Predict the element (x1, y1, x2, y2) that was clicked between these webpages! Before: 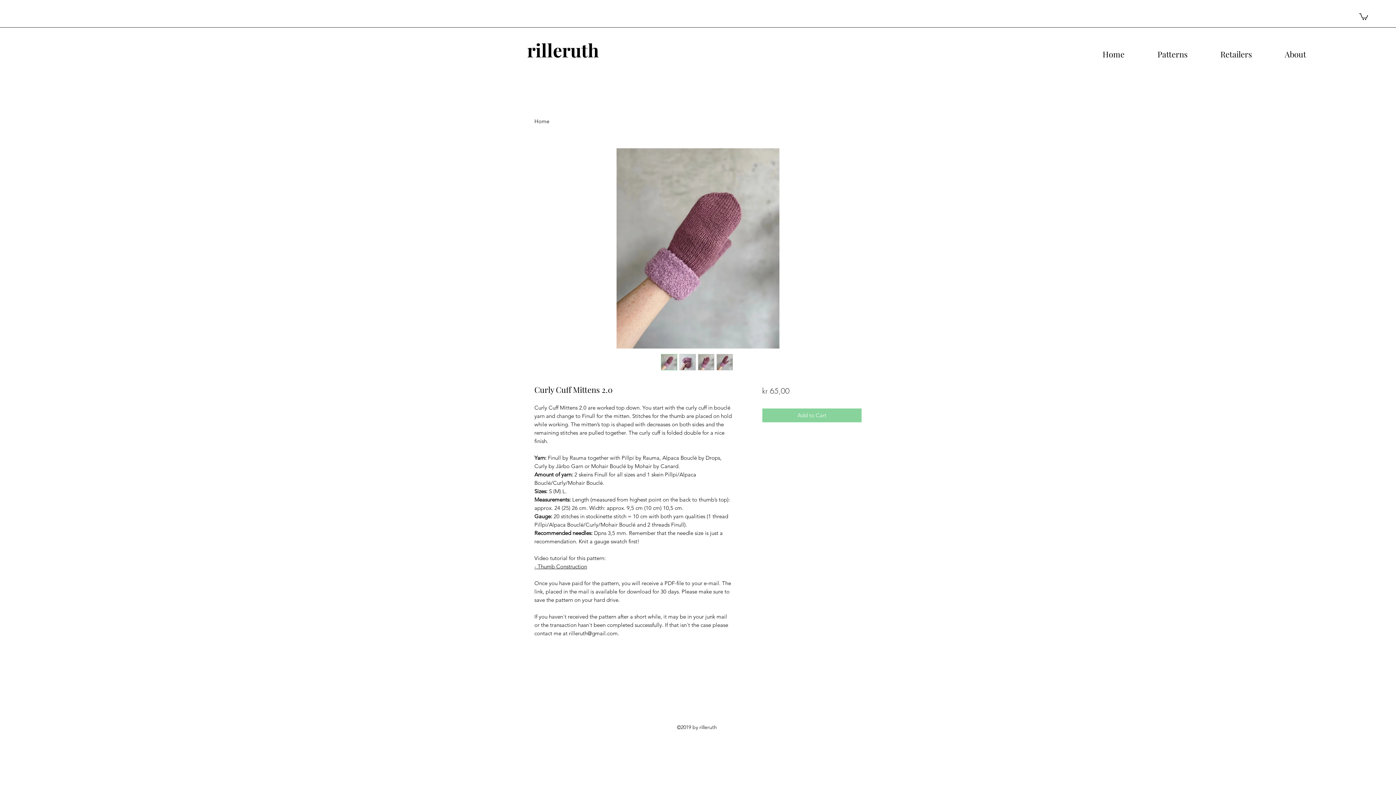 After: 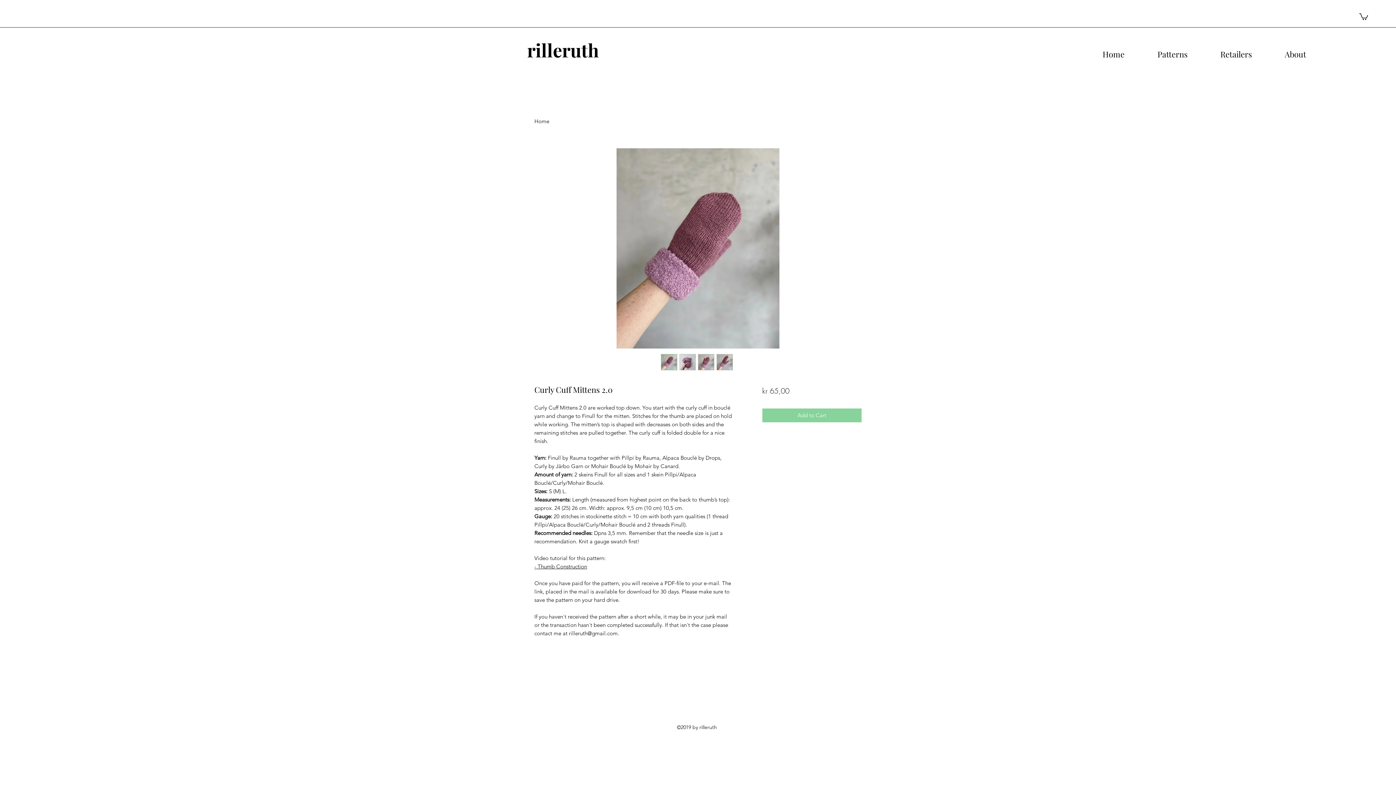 Action: bbox: (534, 563, 587, 570) label: - Thumb Construction